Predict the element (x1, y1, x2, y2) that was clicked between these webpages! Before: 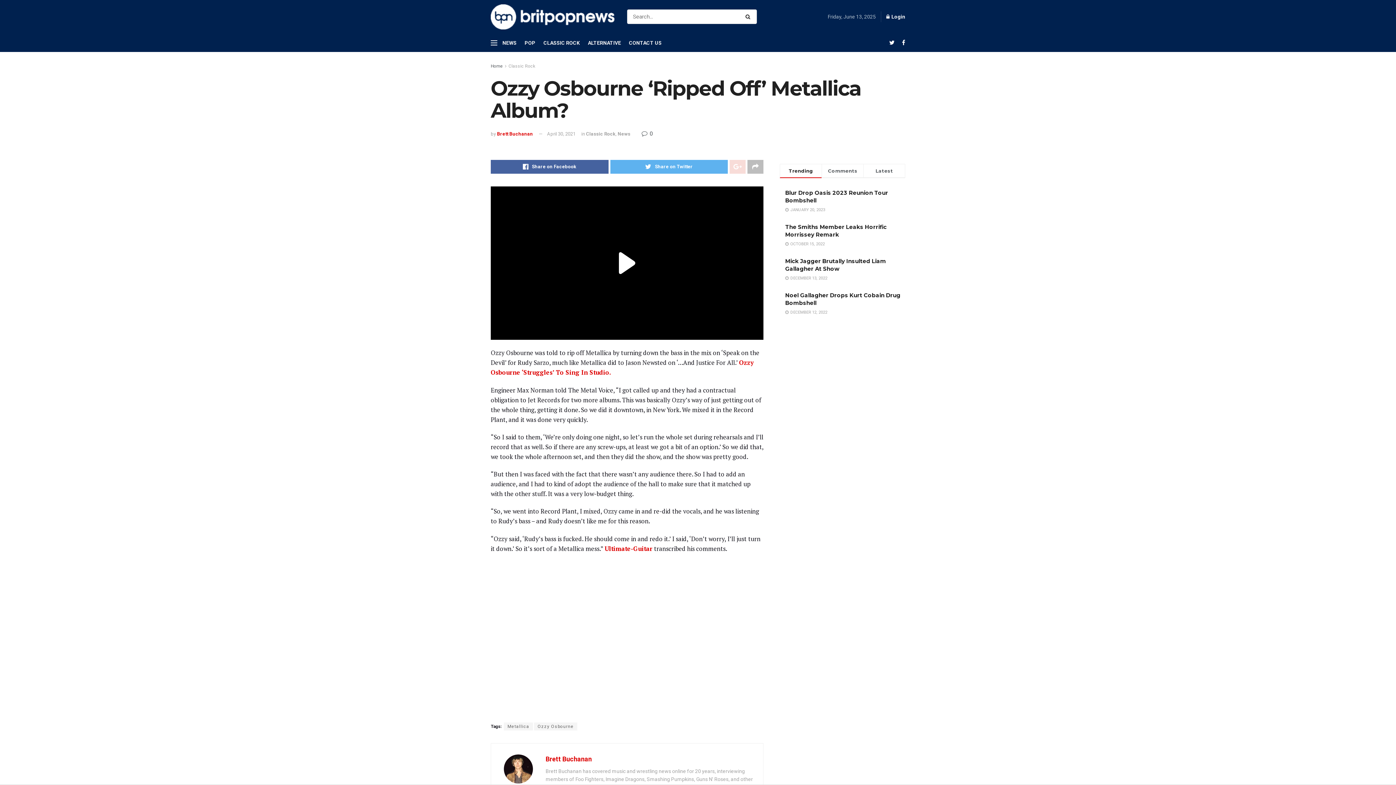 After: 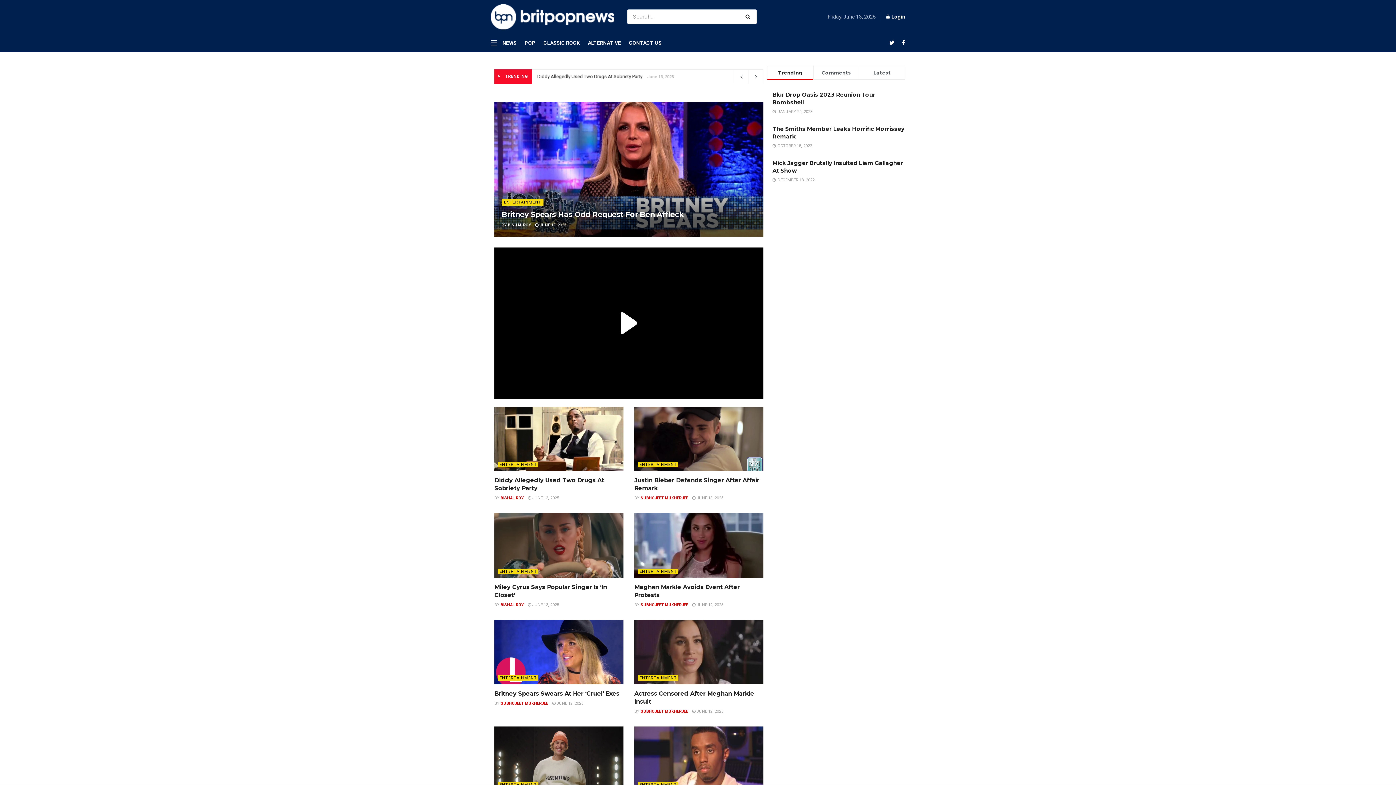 Action: bbox: (490, 63, 502, 68) label: Home